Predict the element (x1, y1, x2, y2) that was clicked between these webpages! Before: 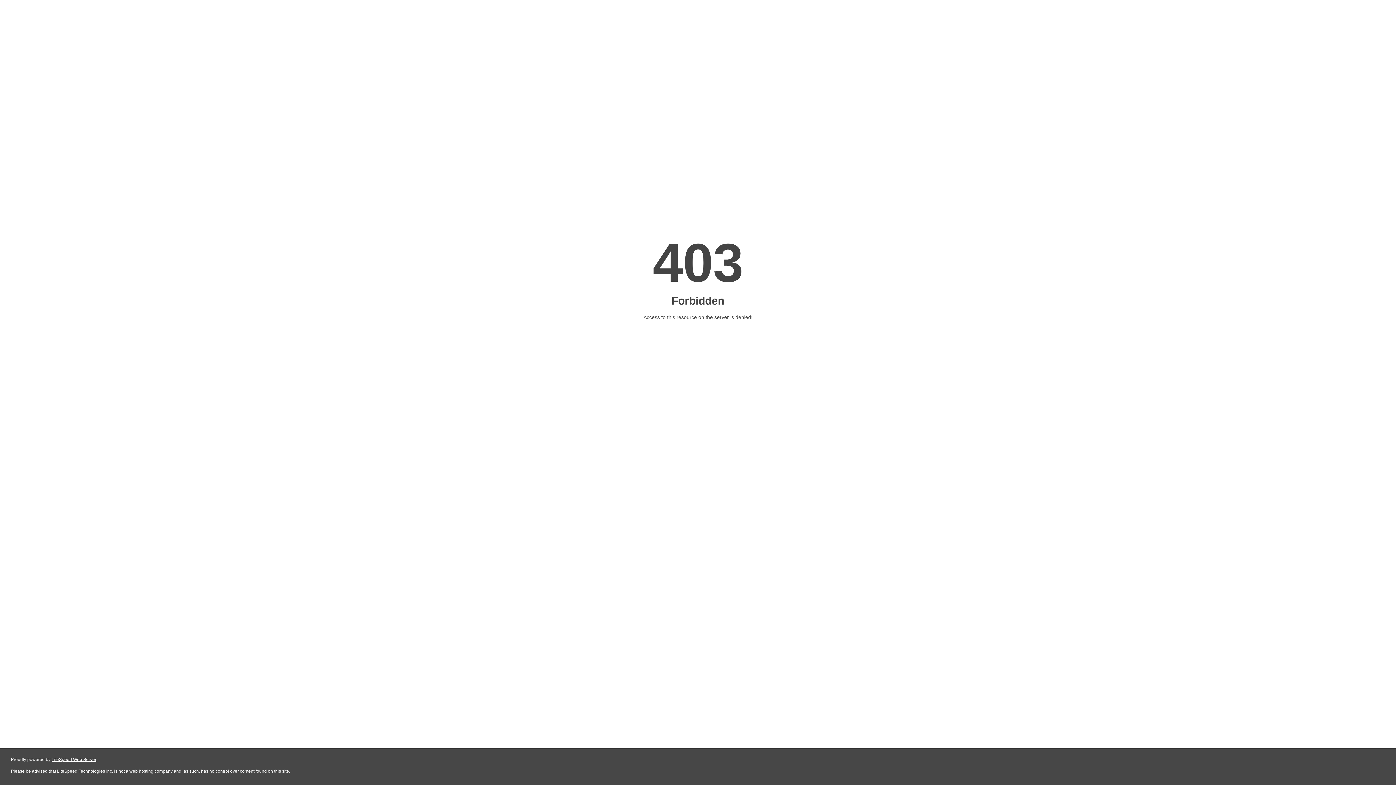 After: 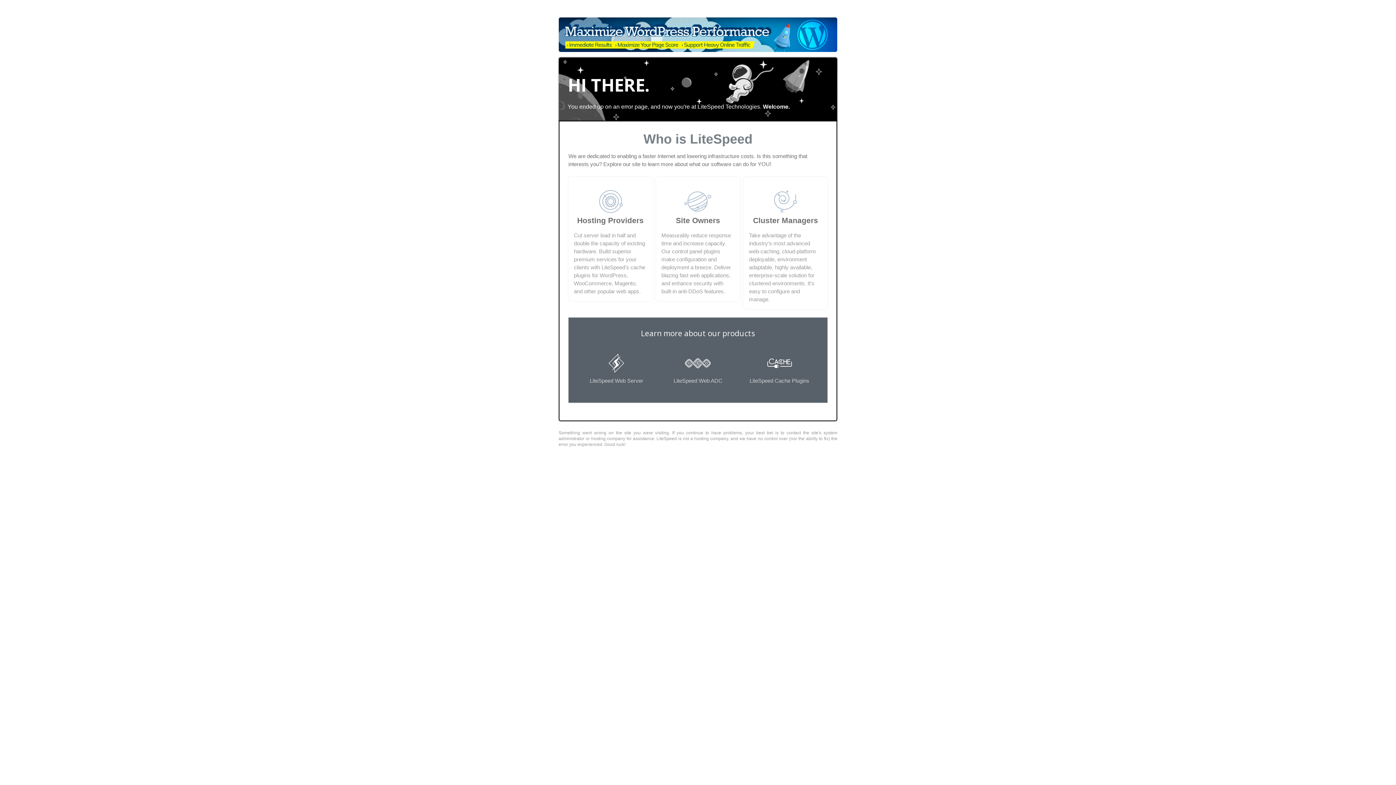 Action: bbox: (51, 757, 96, 762) label: LiteSpeed Web Server